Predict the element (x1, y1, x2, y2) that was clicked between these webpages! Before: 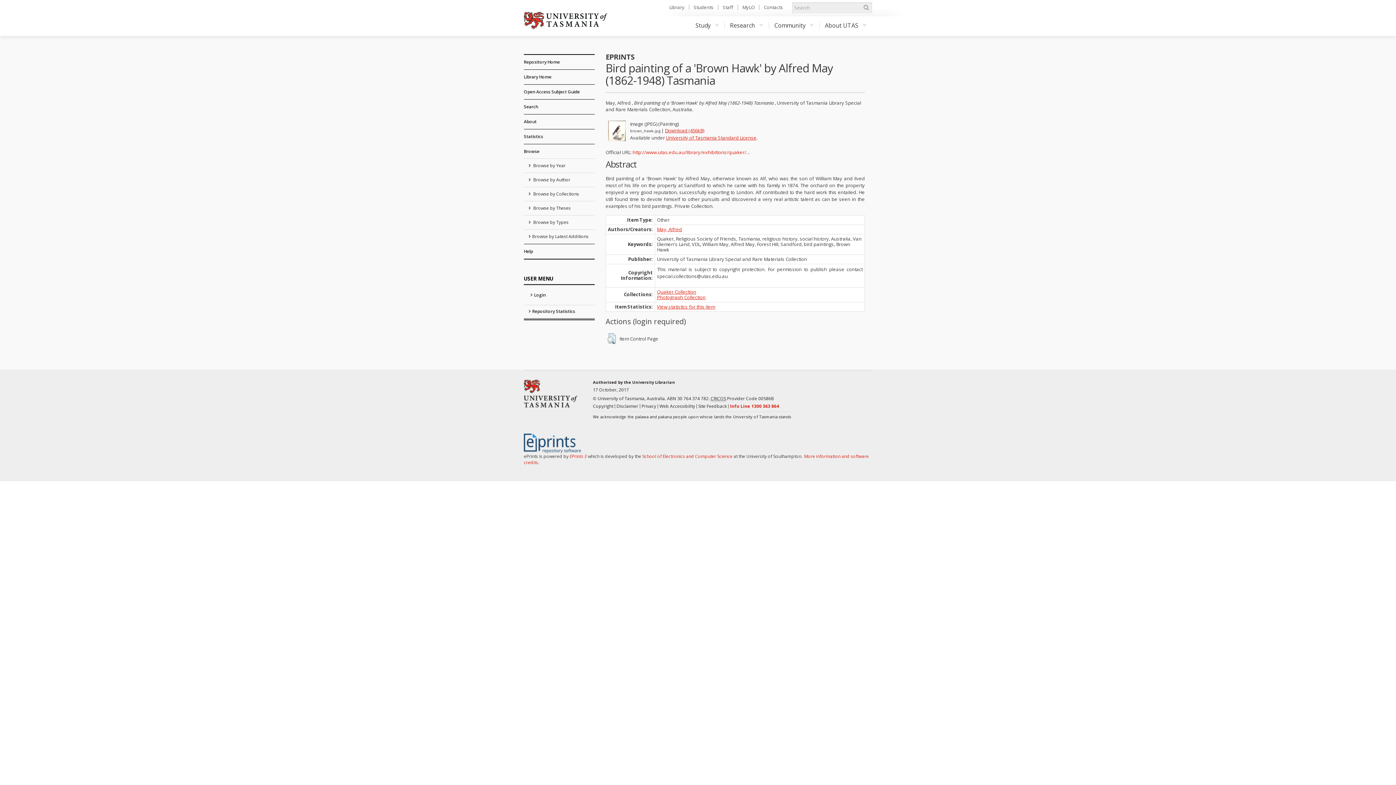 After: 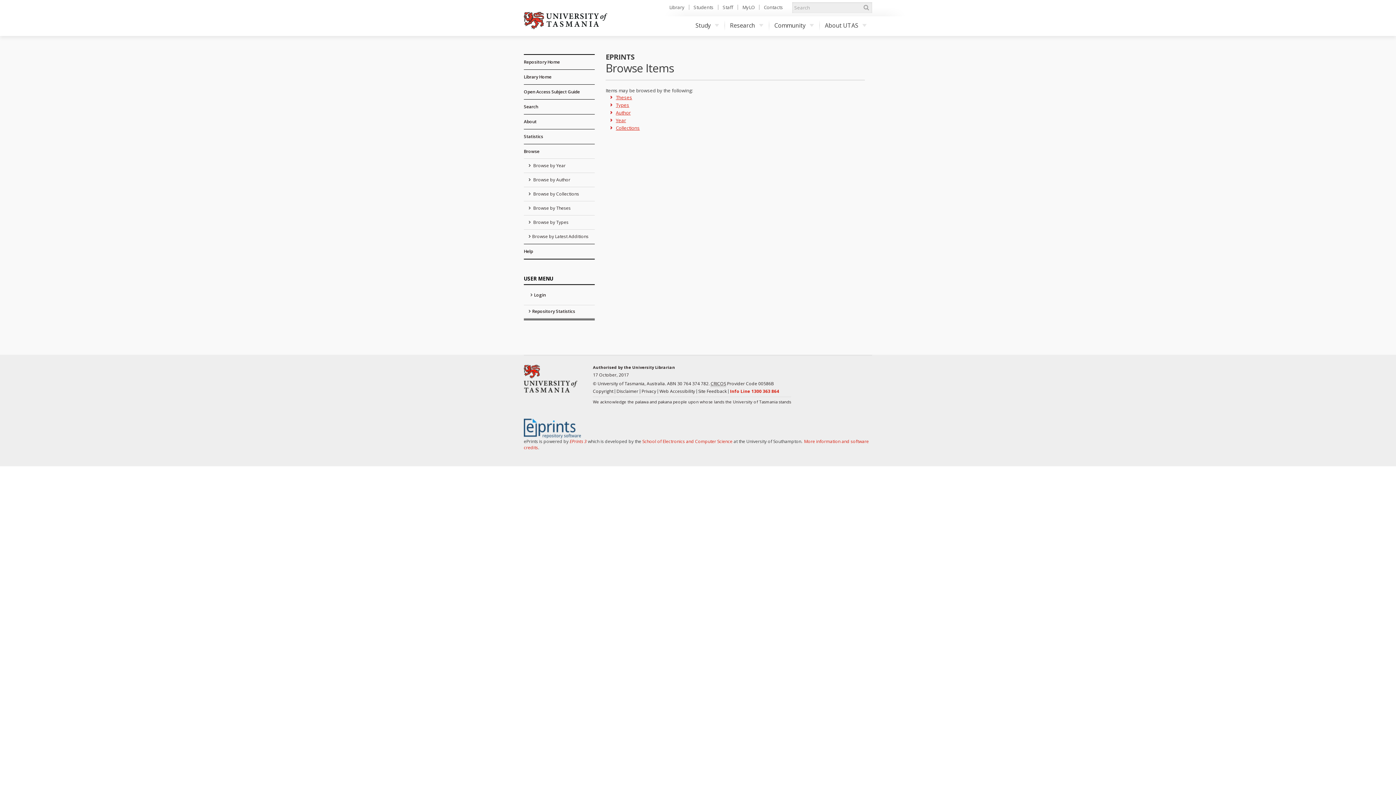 Action: label: Browse bbox: (524, 144, 594, 158)